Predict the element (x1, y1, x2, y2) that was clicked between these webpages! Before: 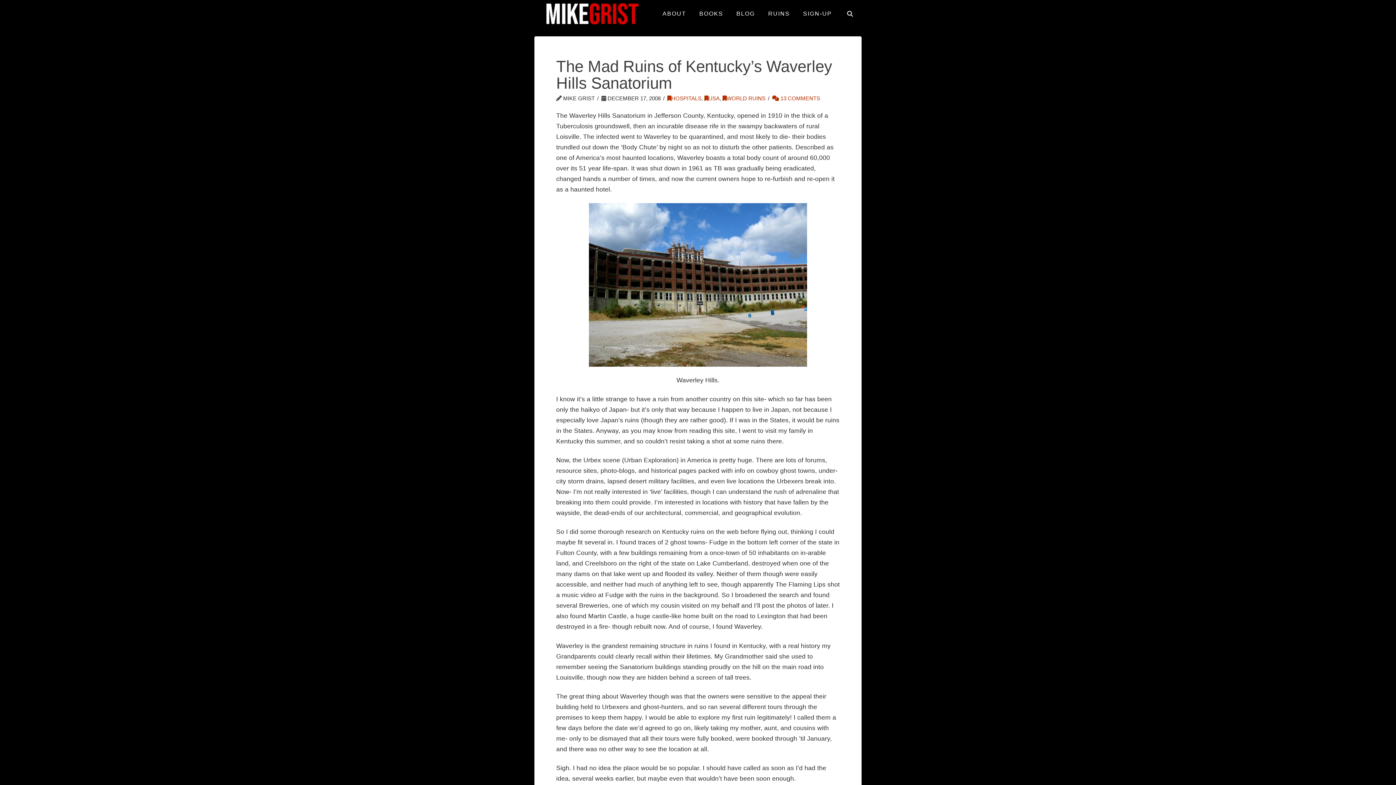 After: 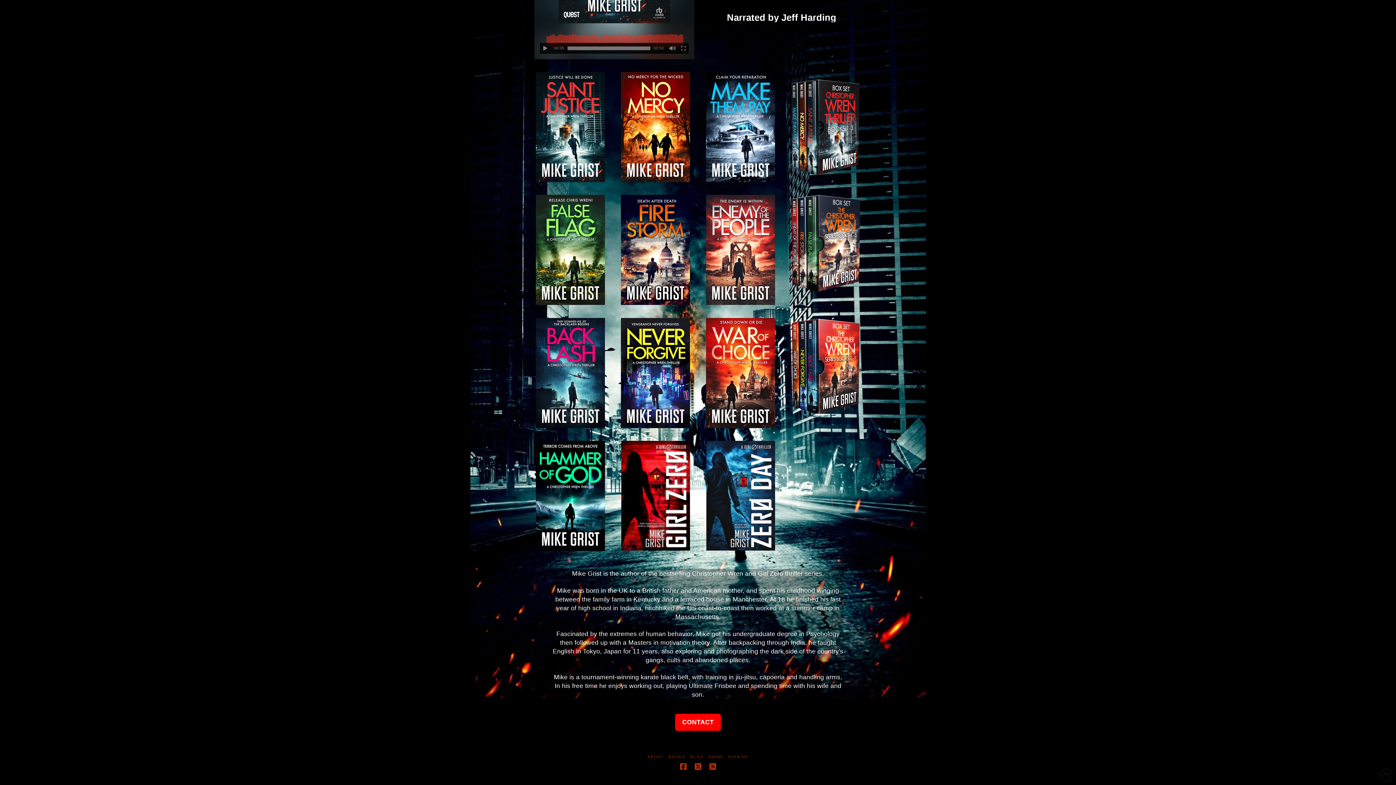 Action: bbox: (655, 0, 692, 21) label: ABOUT